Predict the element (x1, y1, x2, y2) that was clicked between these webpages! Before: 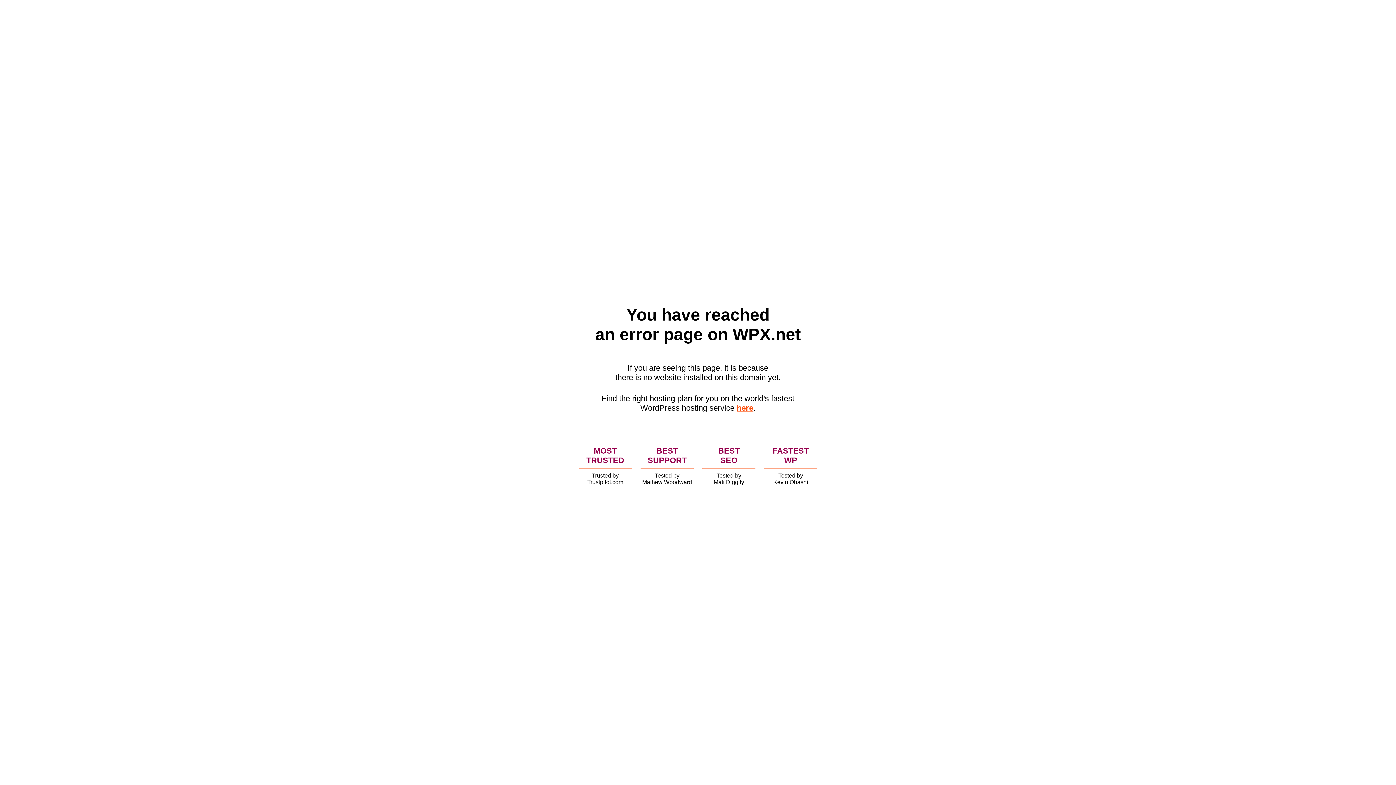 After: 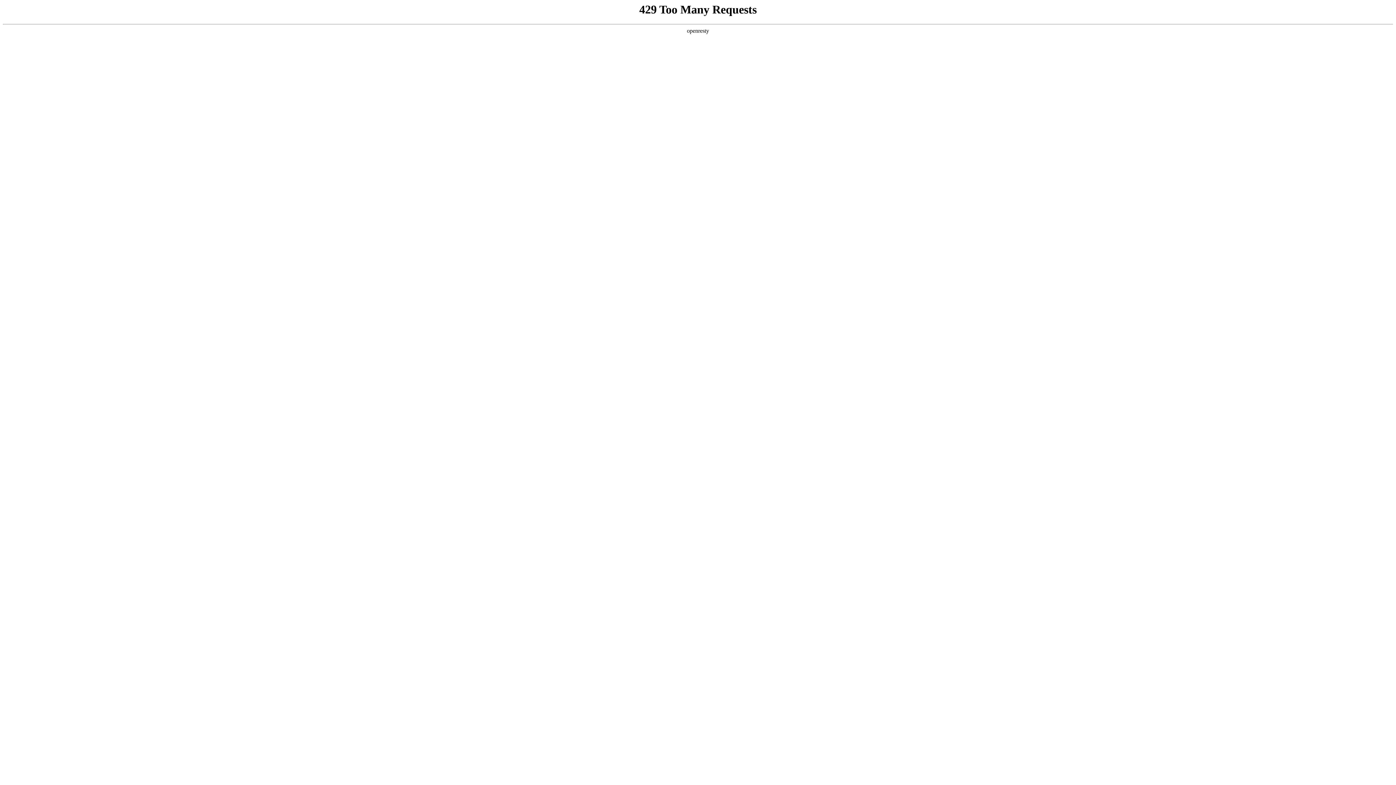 Action: label: here bbox: (736, 403, 753, 412)